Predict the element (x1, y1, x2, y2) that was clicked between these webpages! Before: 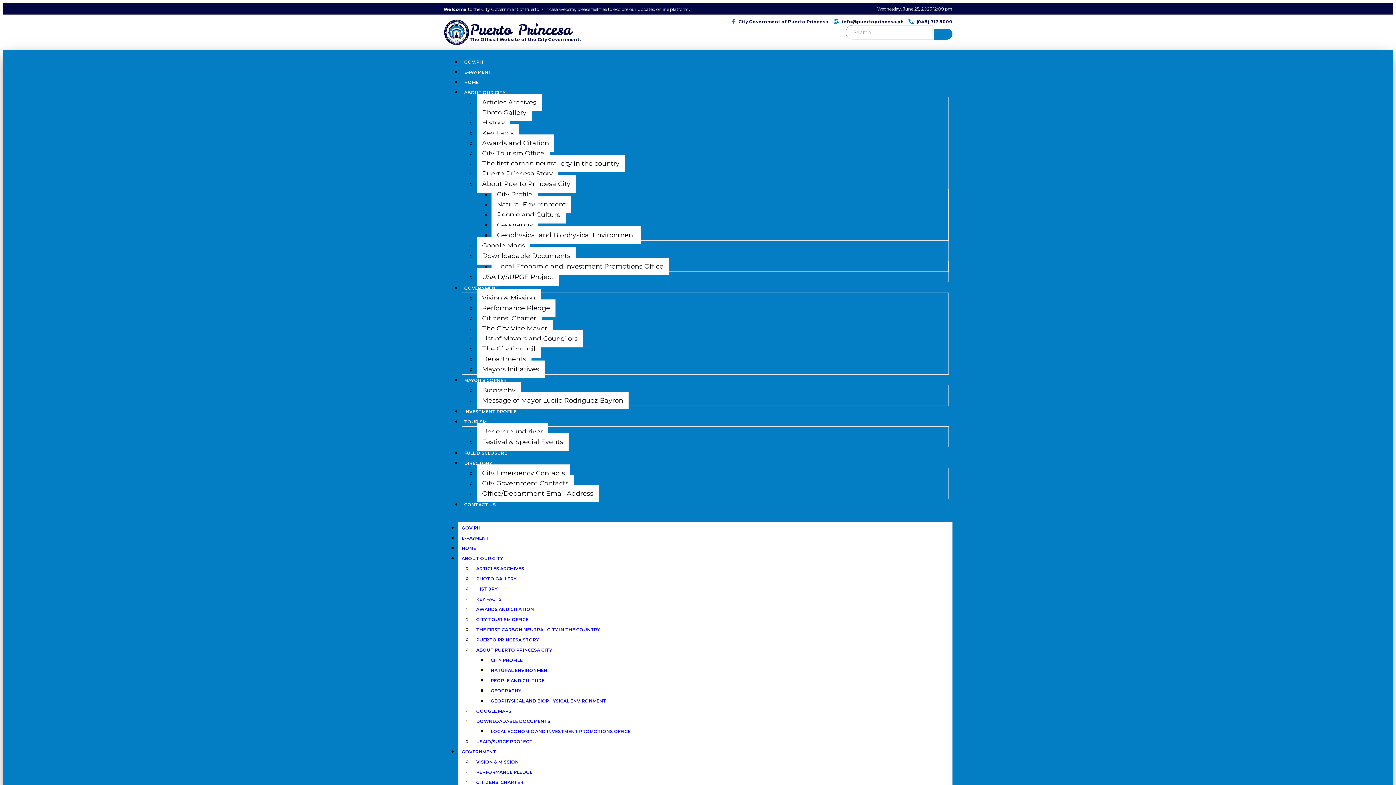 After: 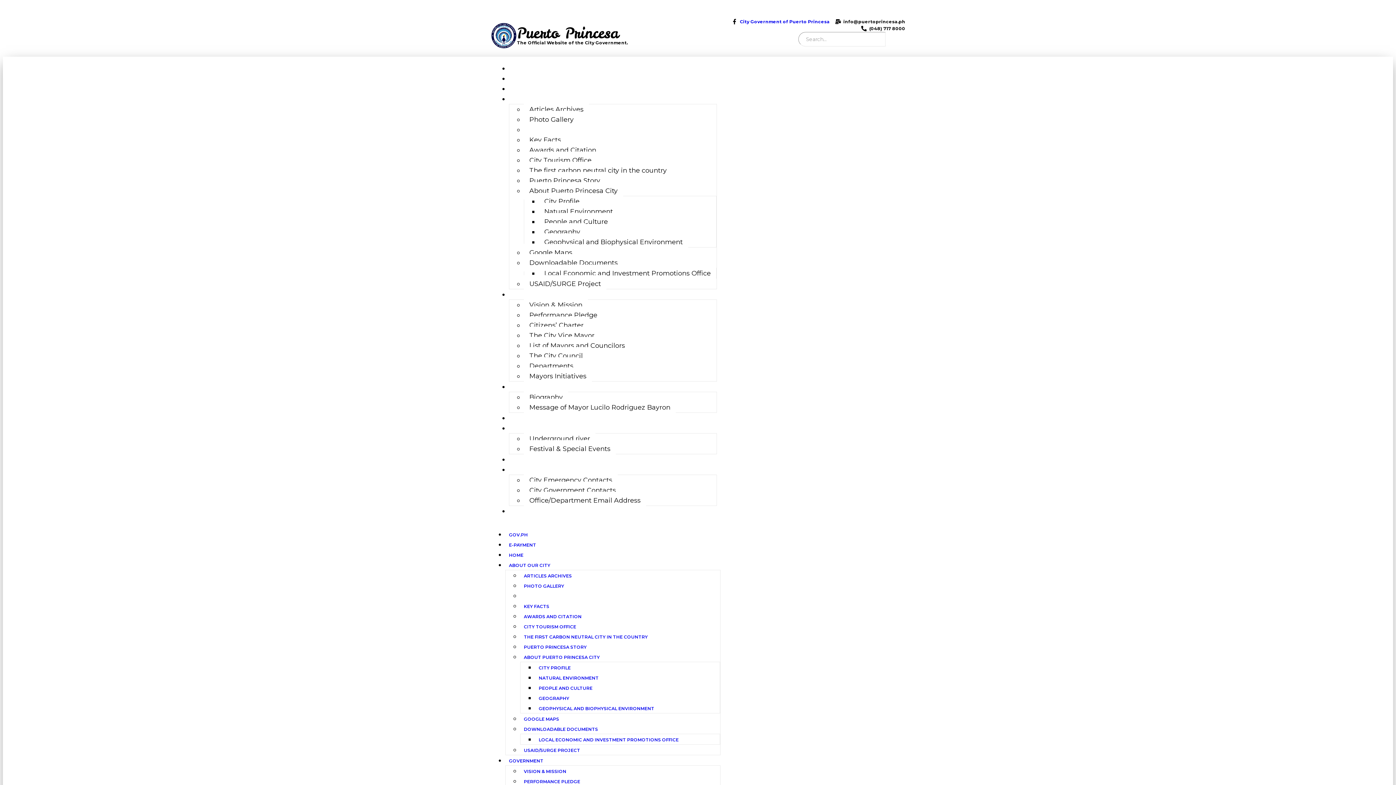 Action: label: History bbox: (476, 114, 510, 131)